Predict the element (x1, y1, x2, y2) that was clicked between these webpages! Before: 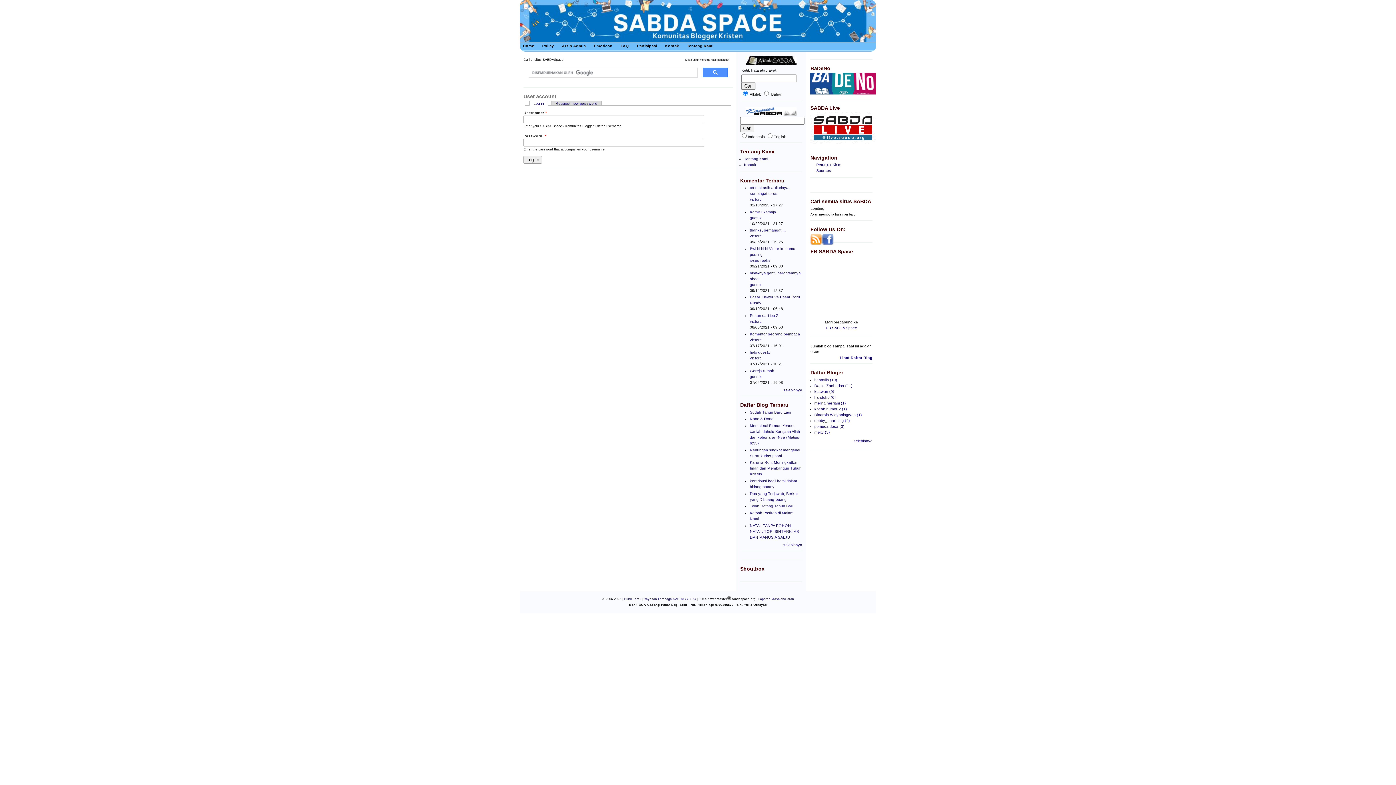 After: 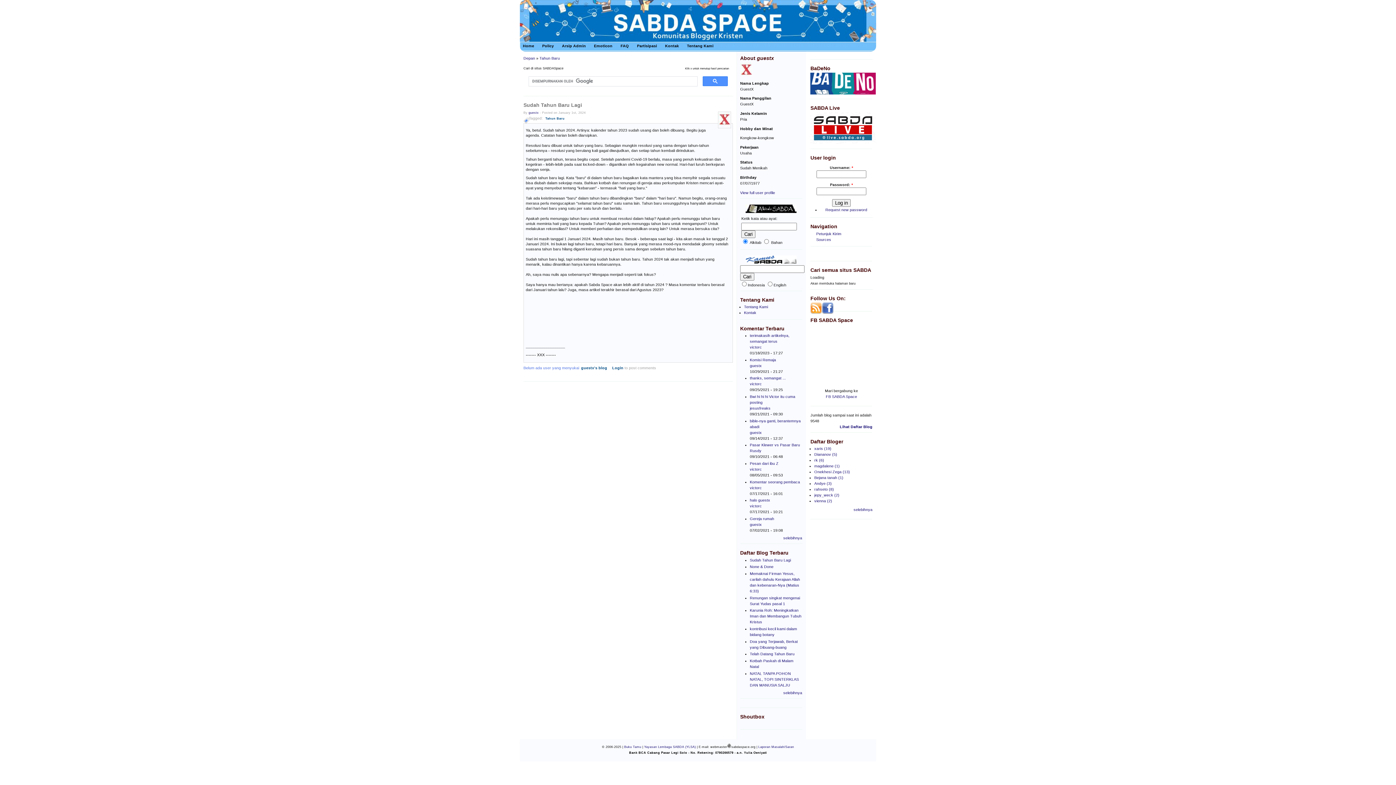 Action: label: Sudah Tahun Baru Lagi bbox: (750, 410, 791, 414)